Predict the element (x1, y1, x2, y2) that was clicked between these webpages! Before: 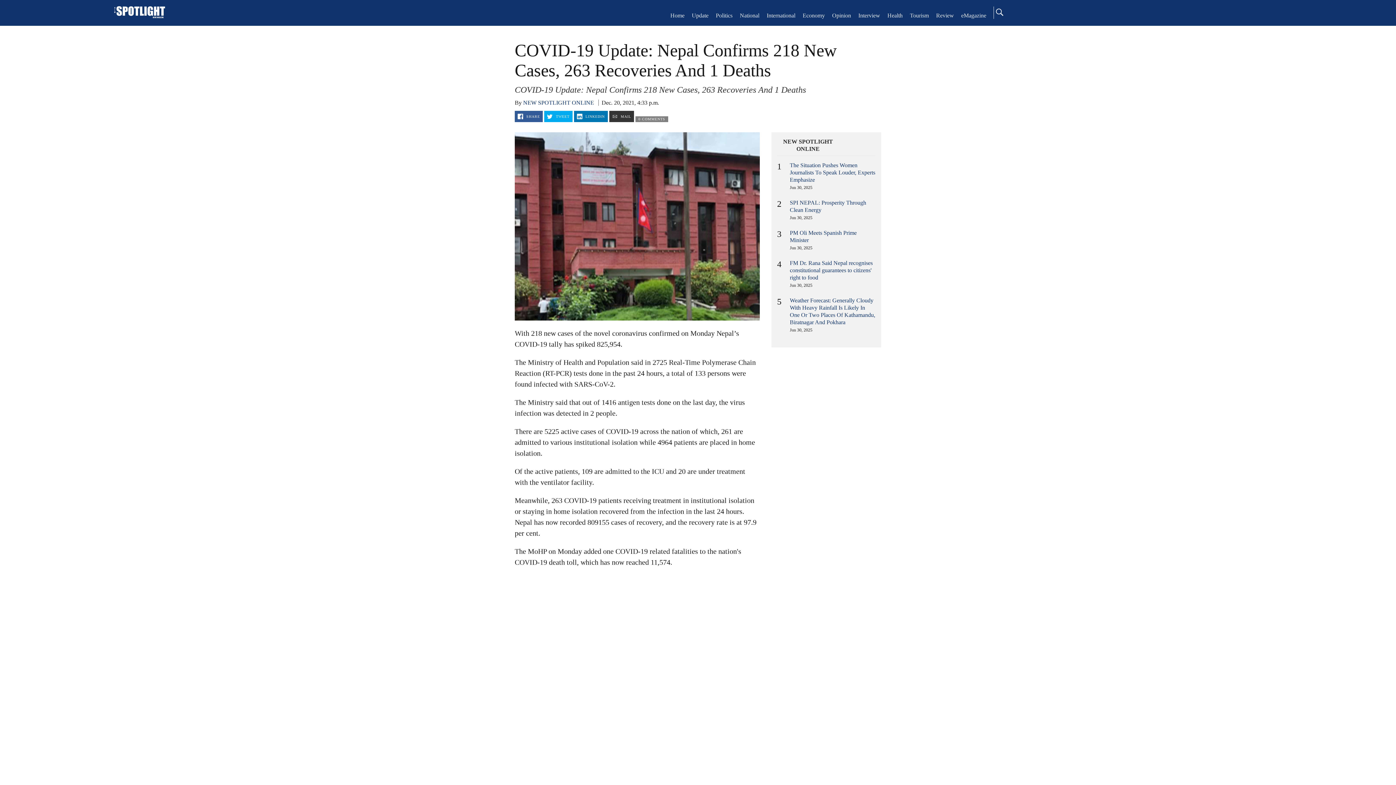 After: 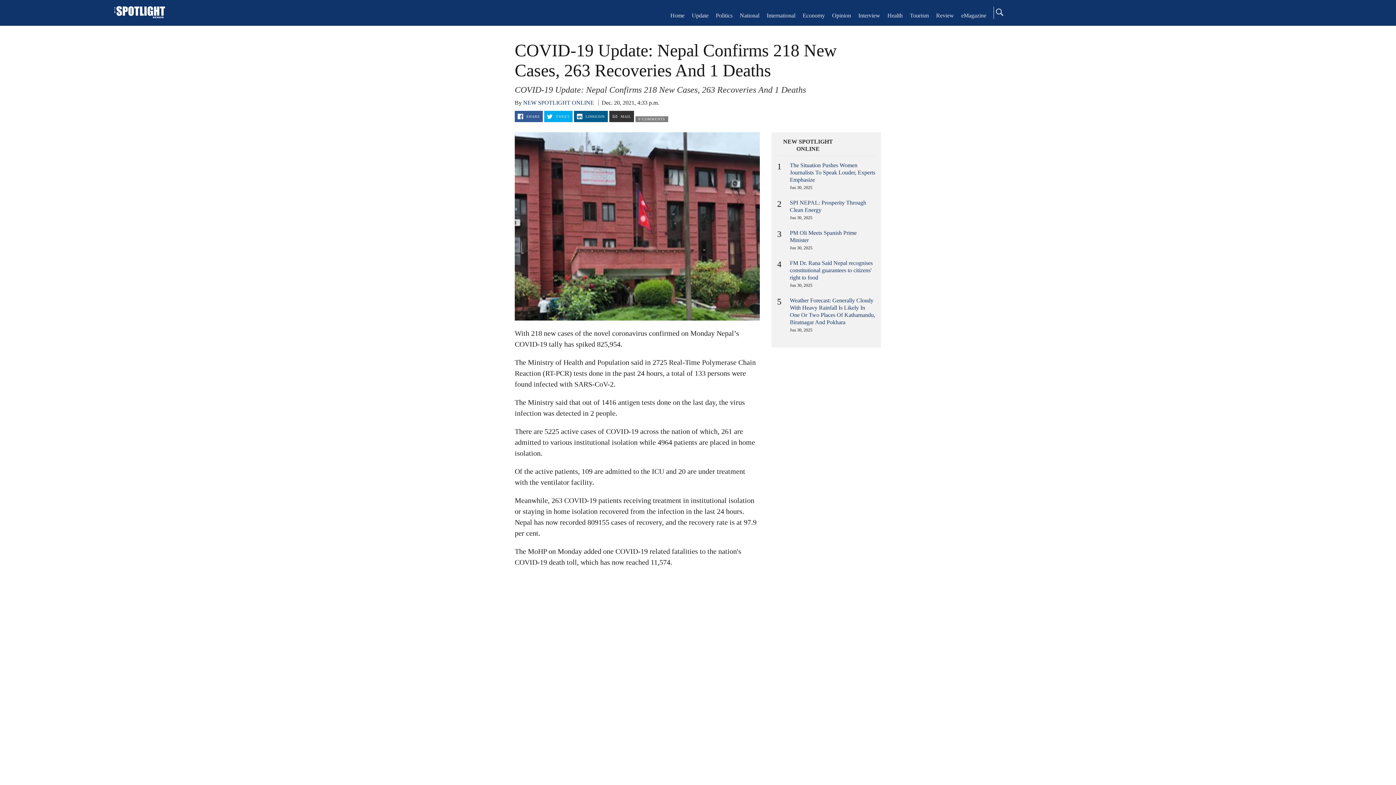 Action: bbox: (574, 110, 607, 122) label:  LINKEDIN